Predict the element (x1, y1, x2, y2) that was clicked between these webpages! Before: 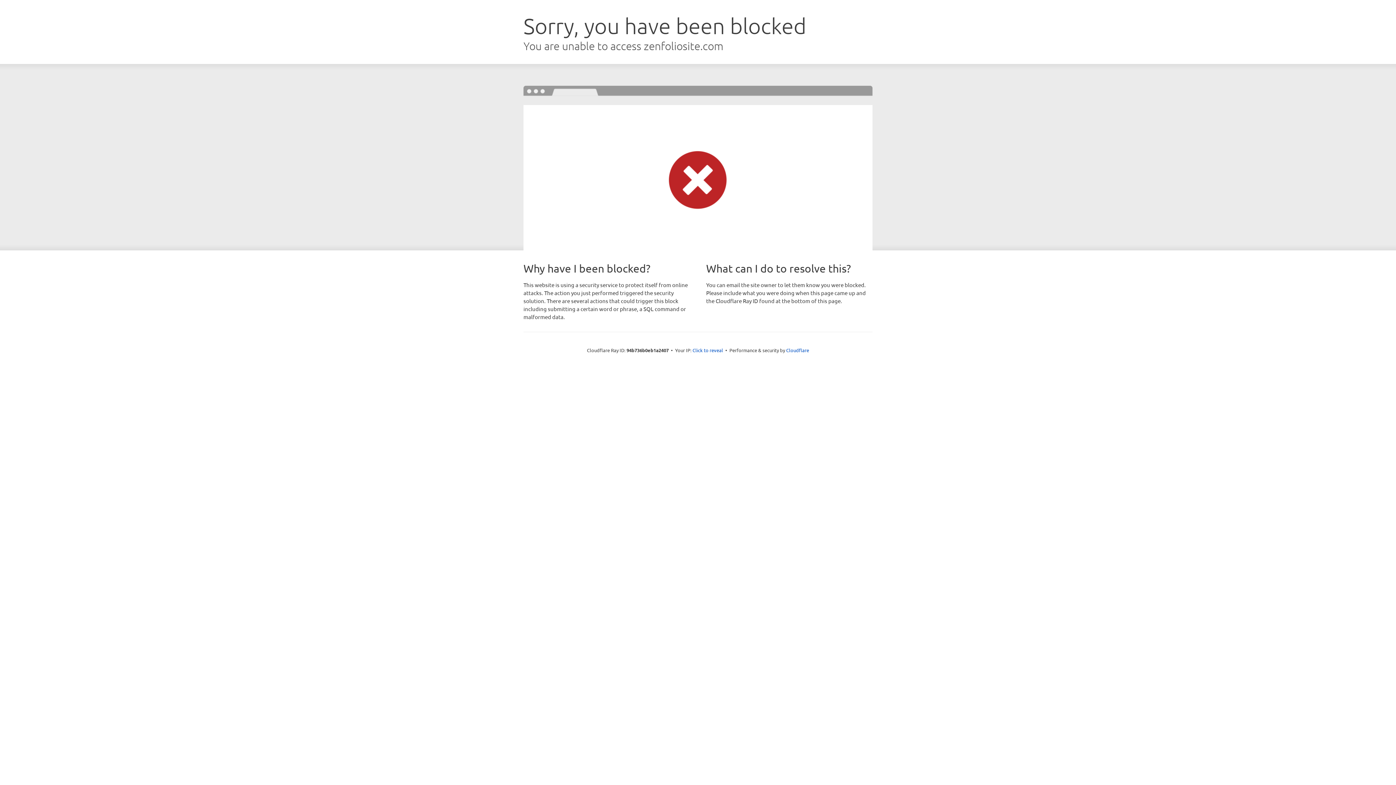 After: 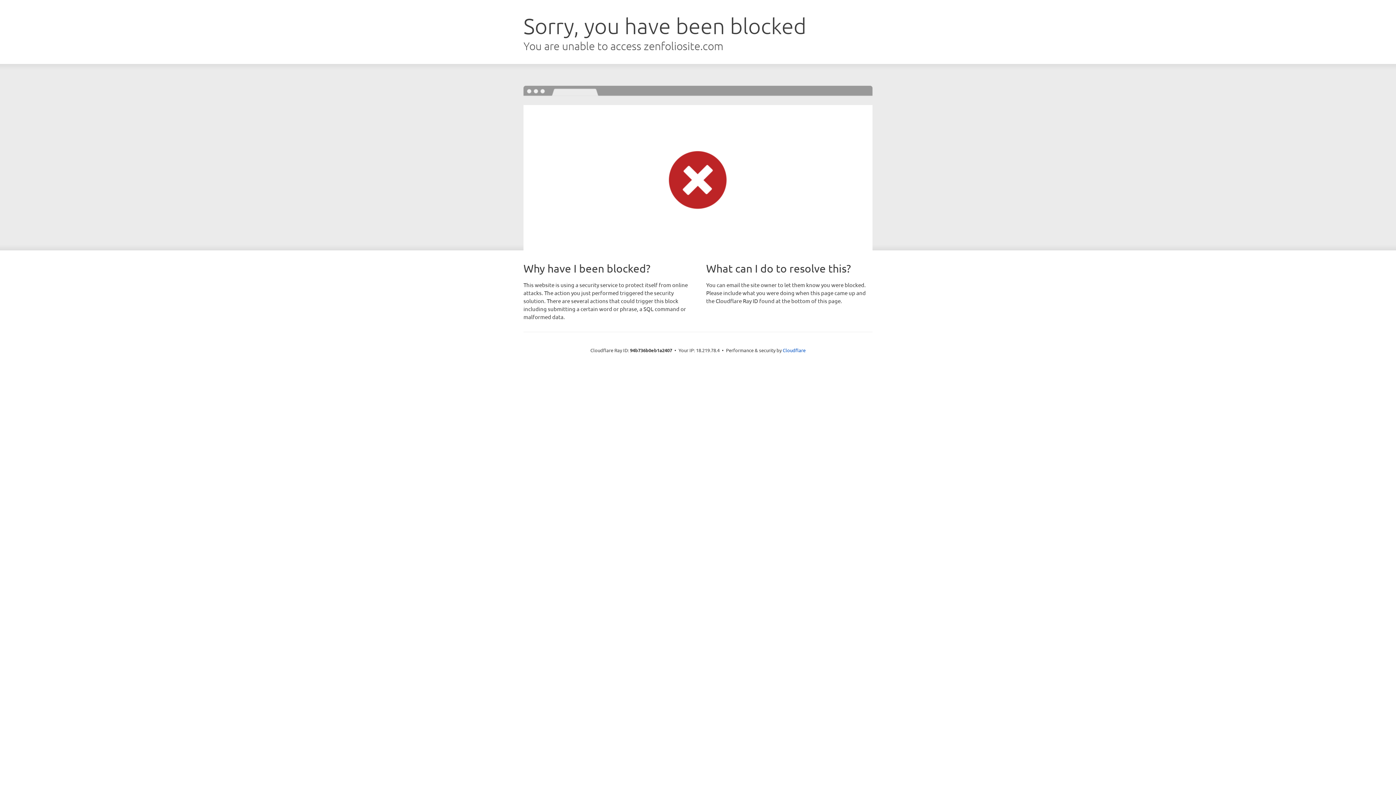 Action: label: Click to reveal bbox: (692, 346, 723, 353)